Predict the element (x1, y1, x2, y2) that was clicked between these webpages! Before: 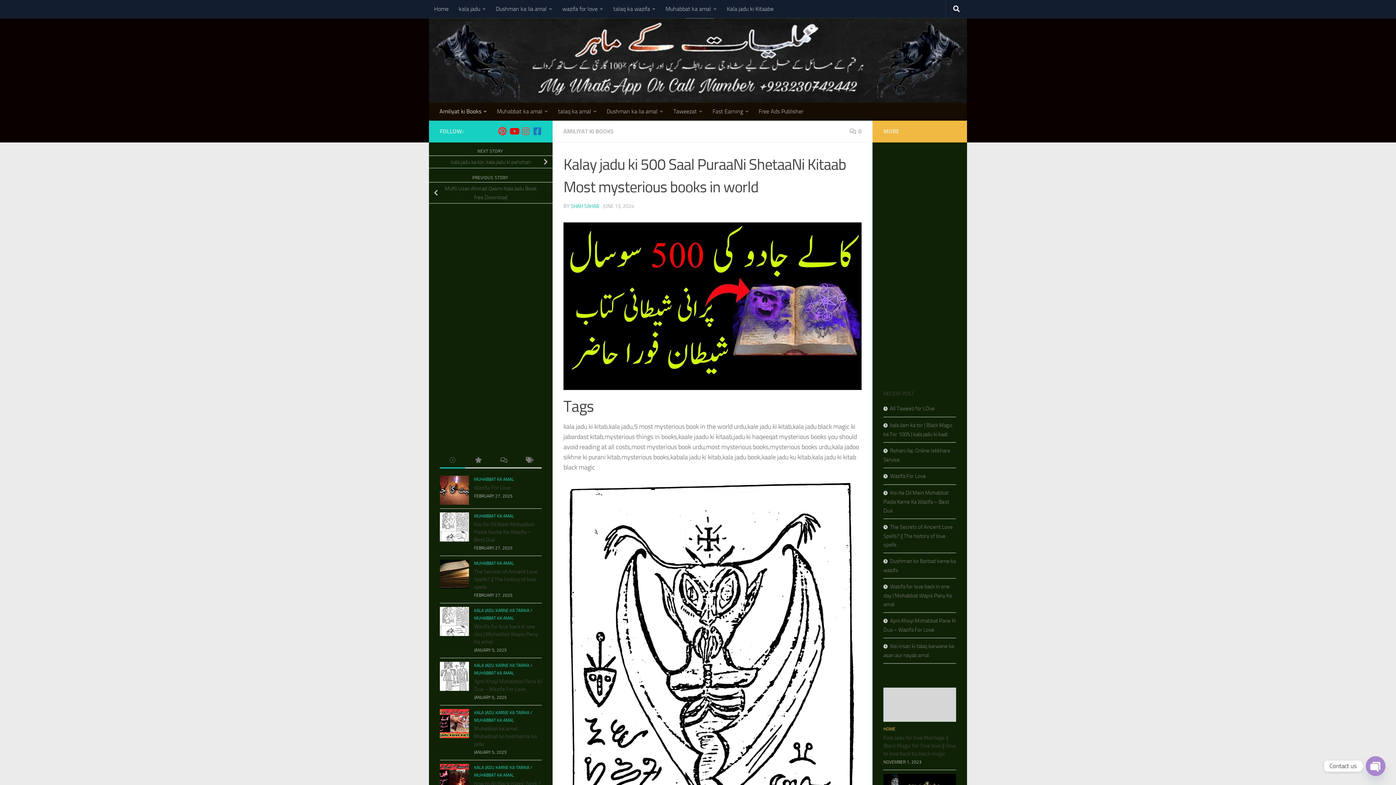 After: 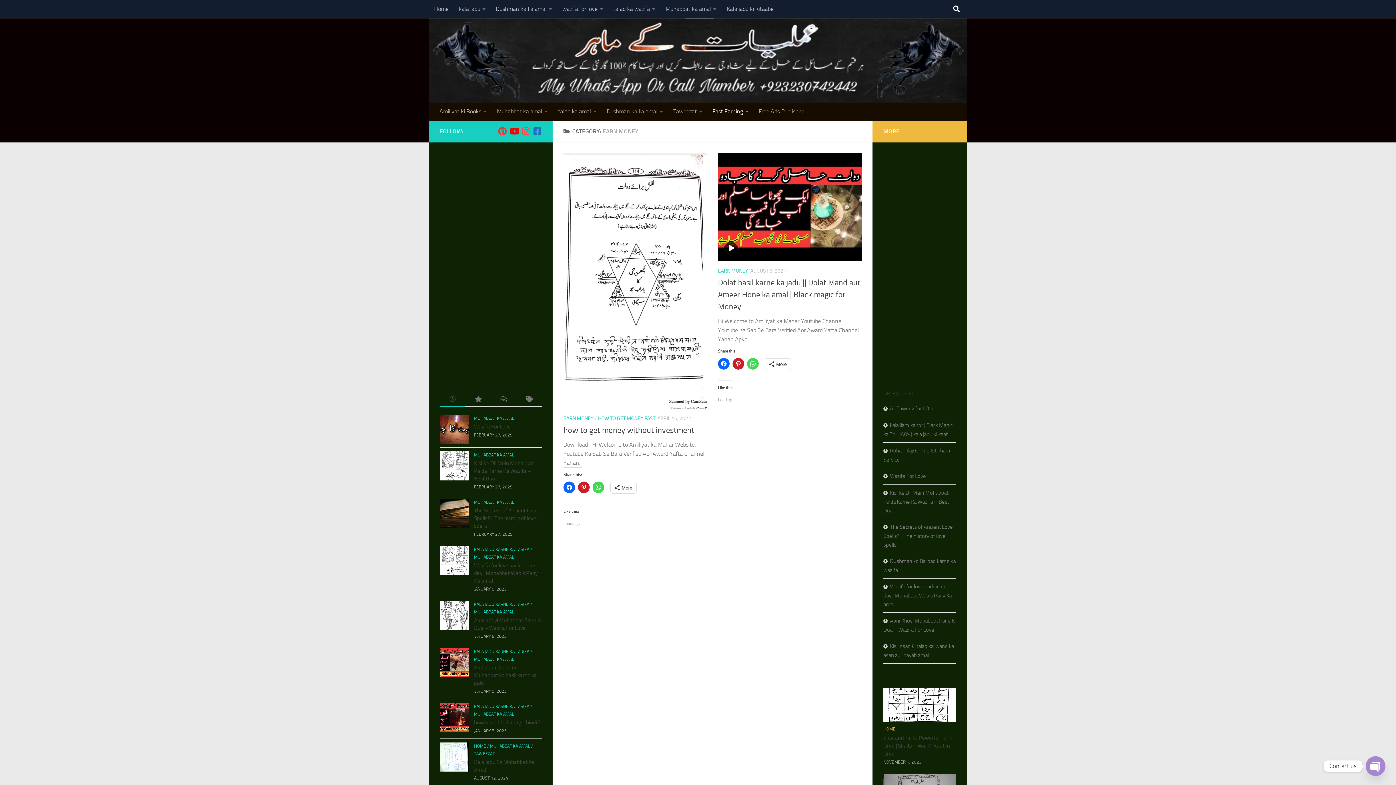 Action: label: Fast Earning bbox: (707, 102, 753, 120)